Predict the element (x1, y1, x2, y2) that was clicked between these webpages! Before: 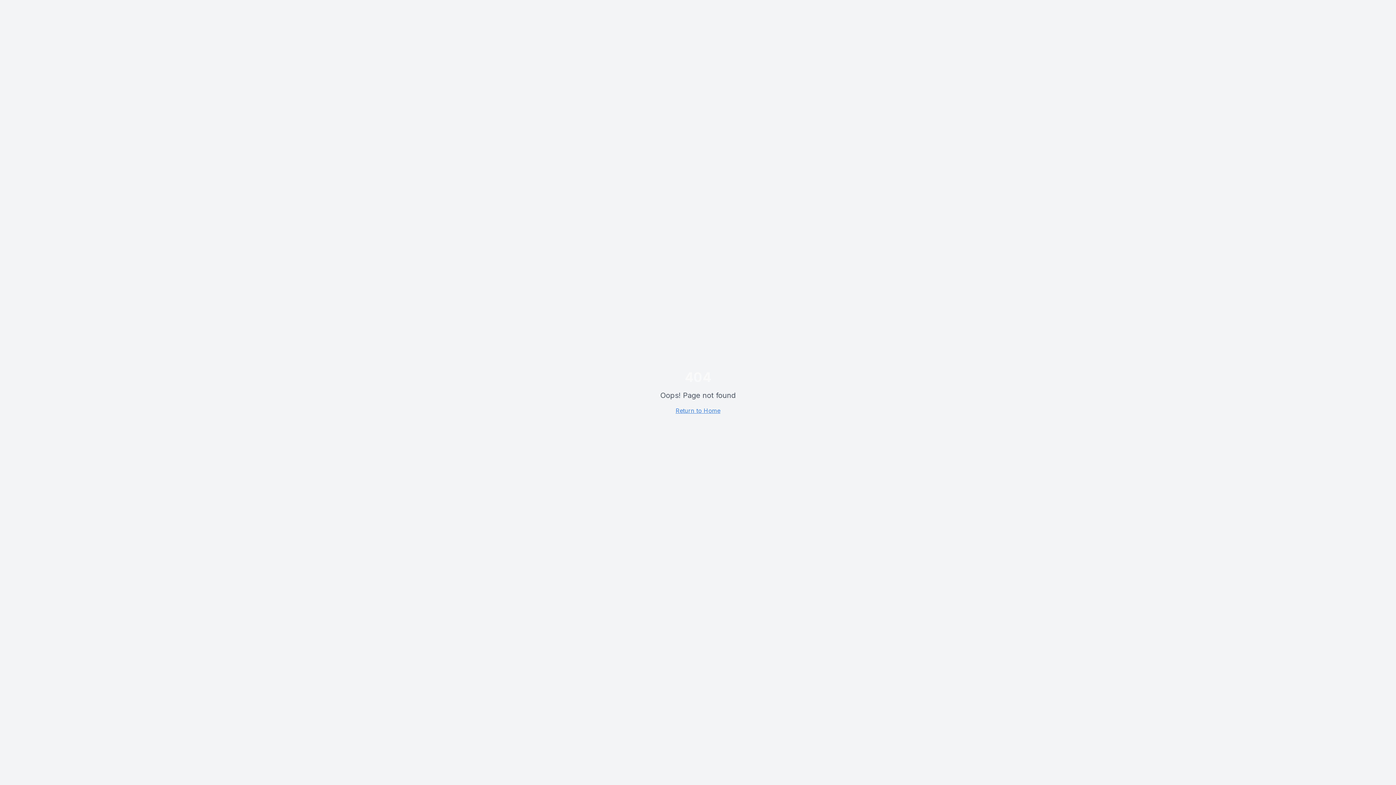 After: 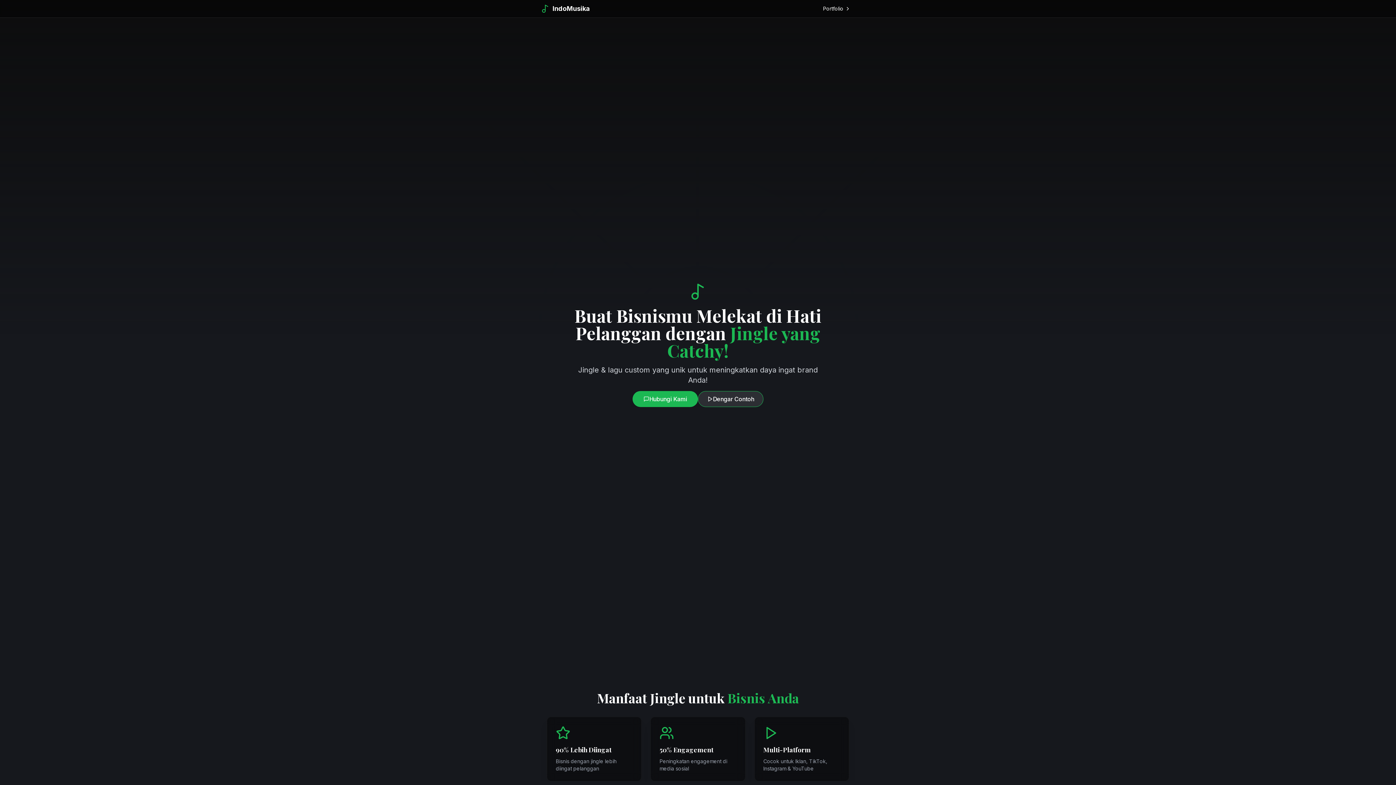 Action: label: Return to Home bbox: (675, 407, 720, 414)